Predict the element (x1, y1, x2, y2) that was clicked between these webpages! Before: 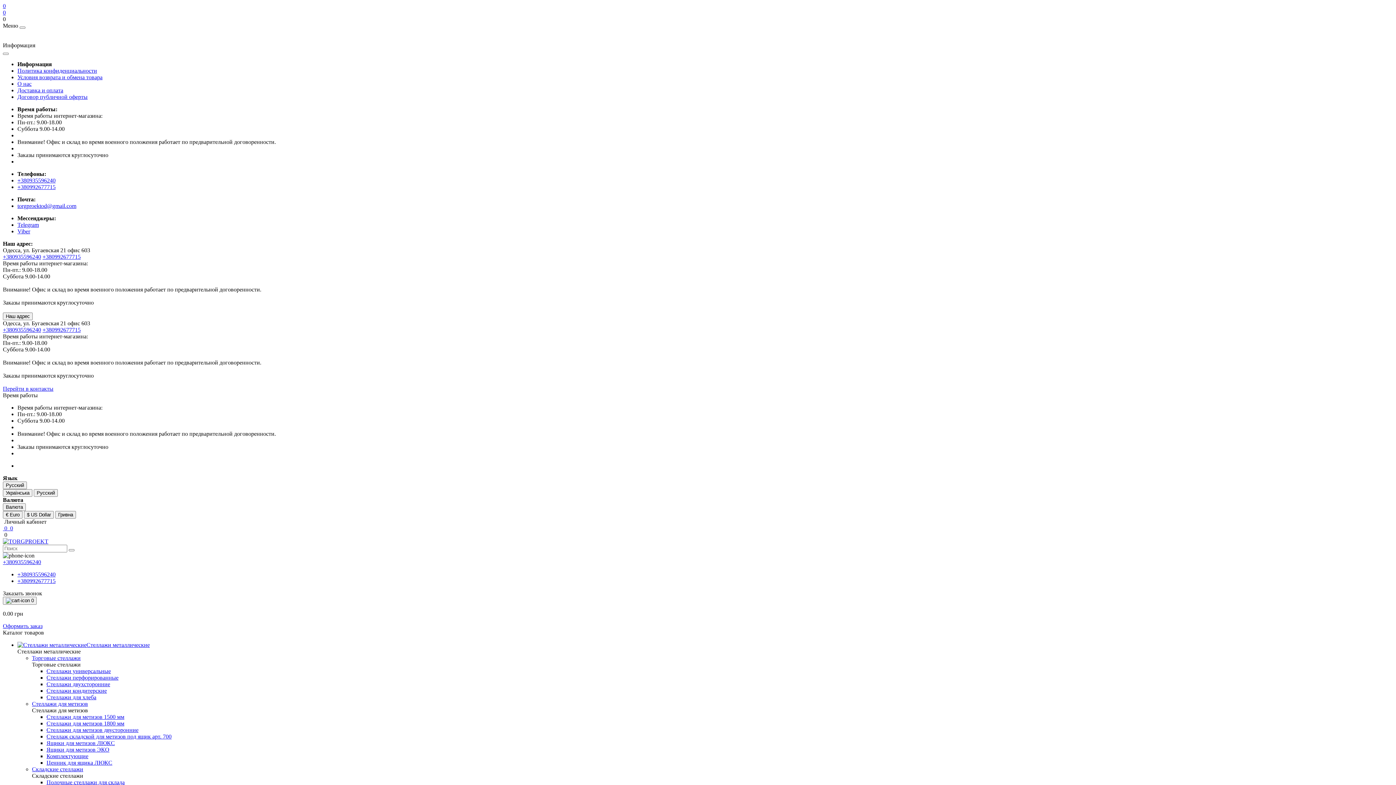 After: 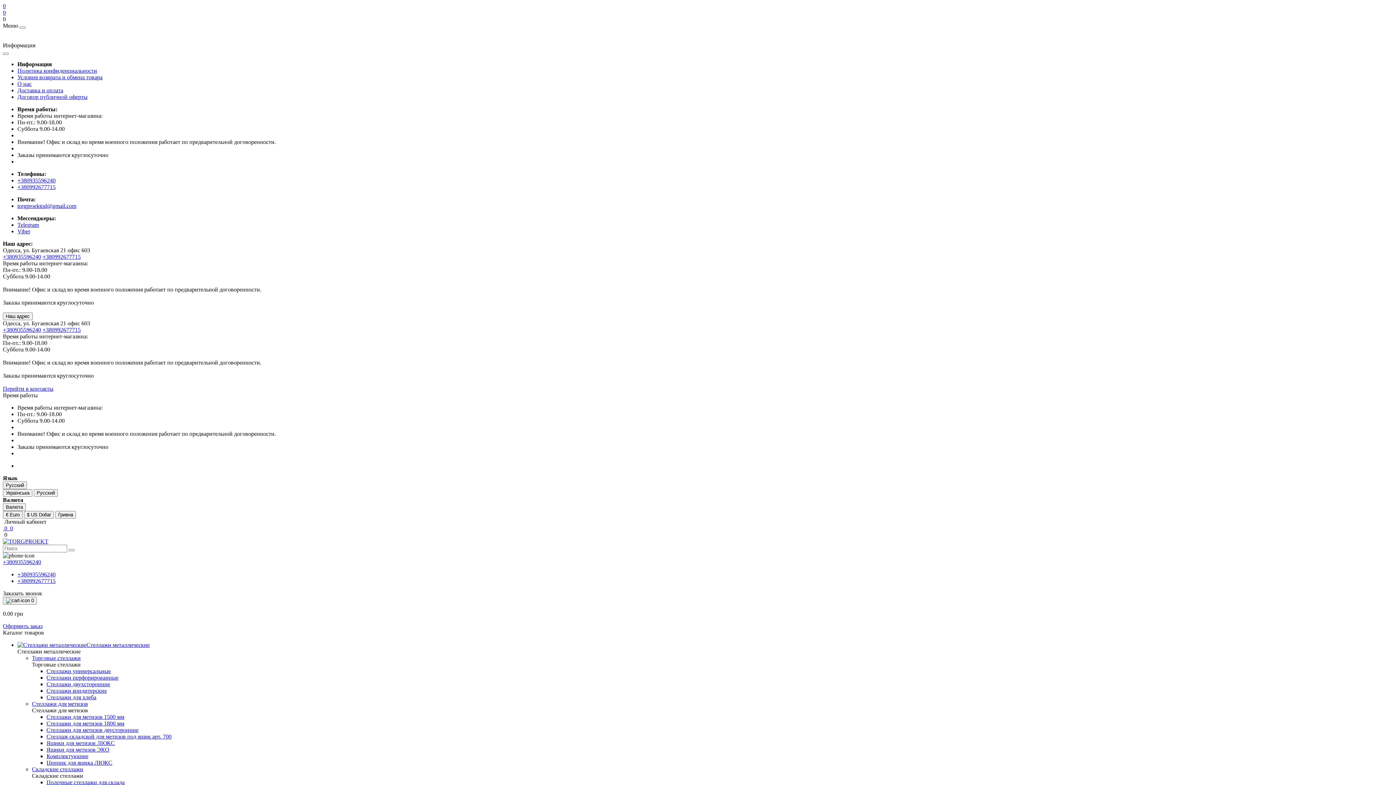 Action: bbox: (2, 518, 46, 525) label:  Личный кабинет